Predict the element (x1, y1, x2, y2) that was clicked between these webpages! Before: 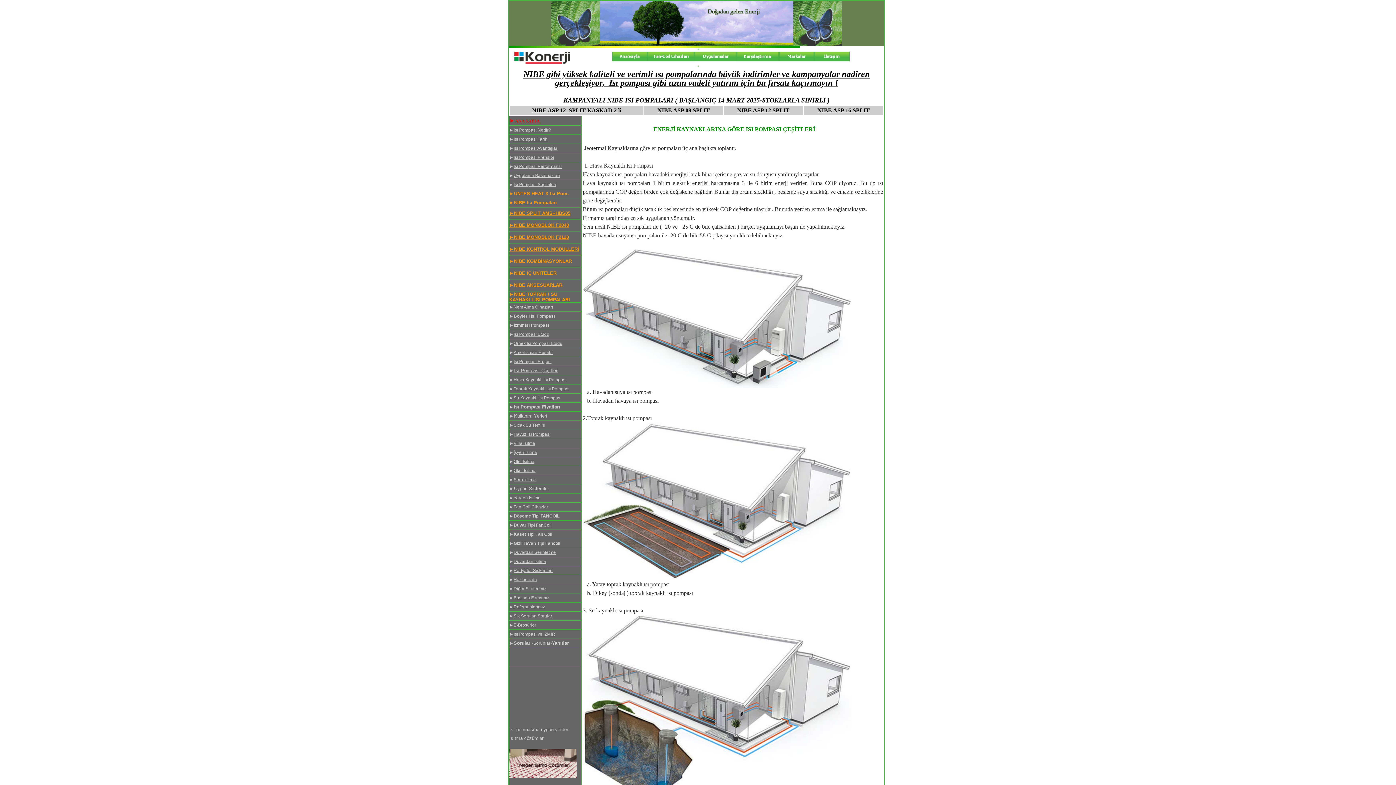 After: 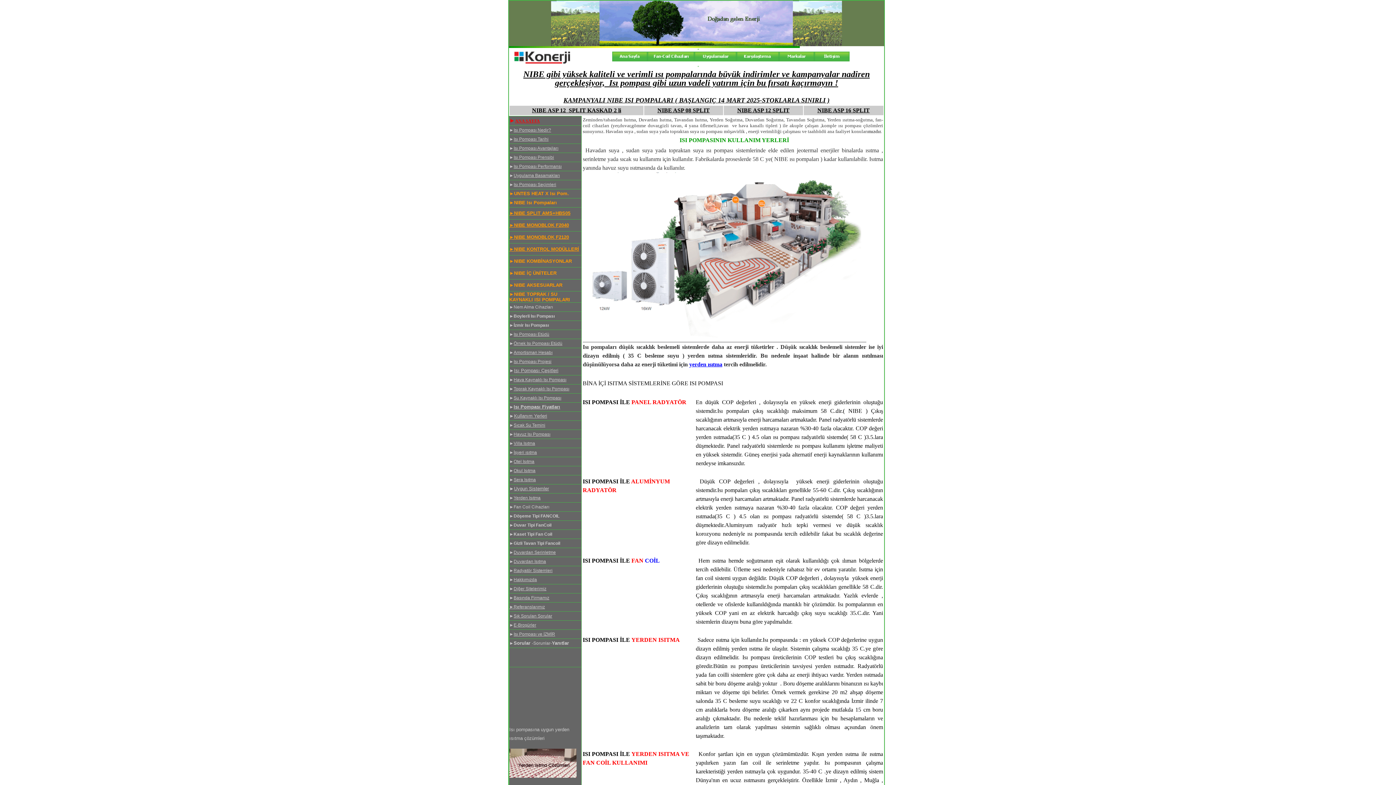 Action: bbox: (514, 413, 547, 418) label: Kullanım Yerleri